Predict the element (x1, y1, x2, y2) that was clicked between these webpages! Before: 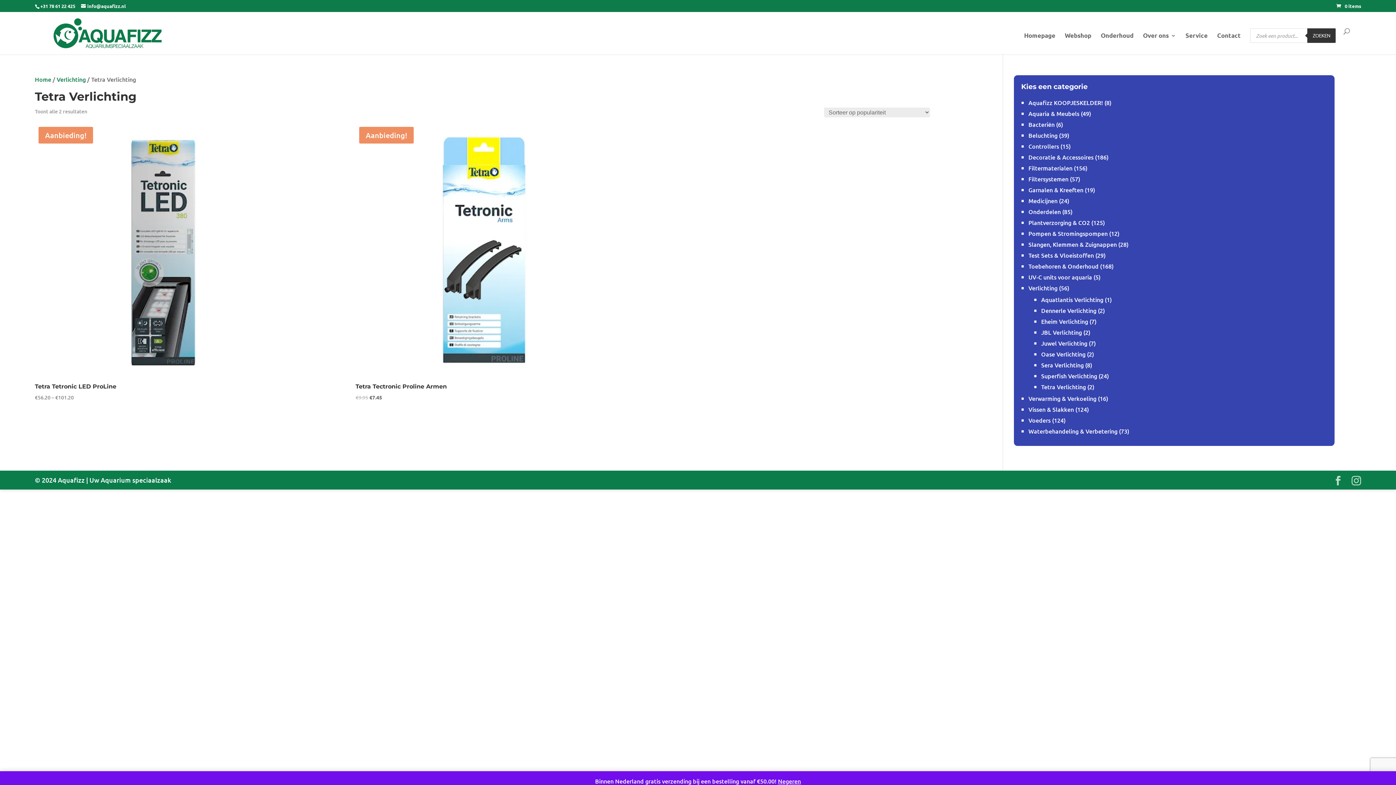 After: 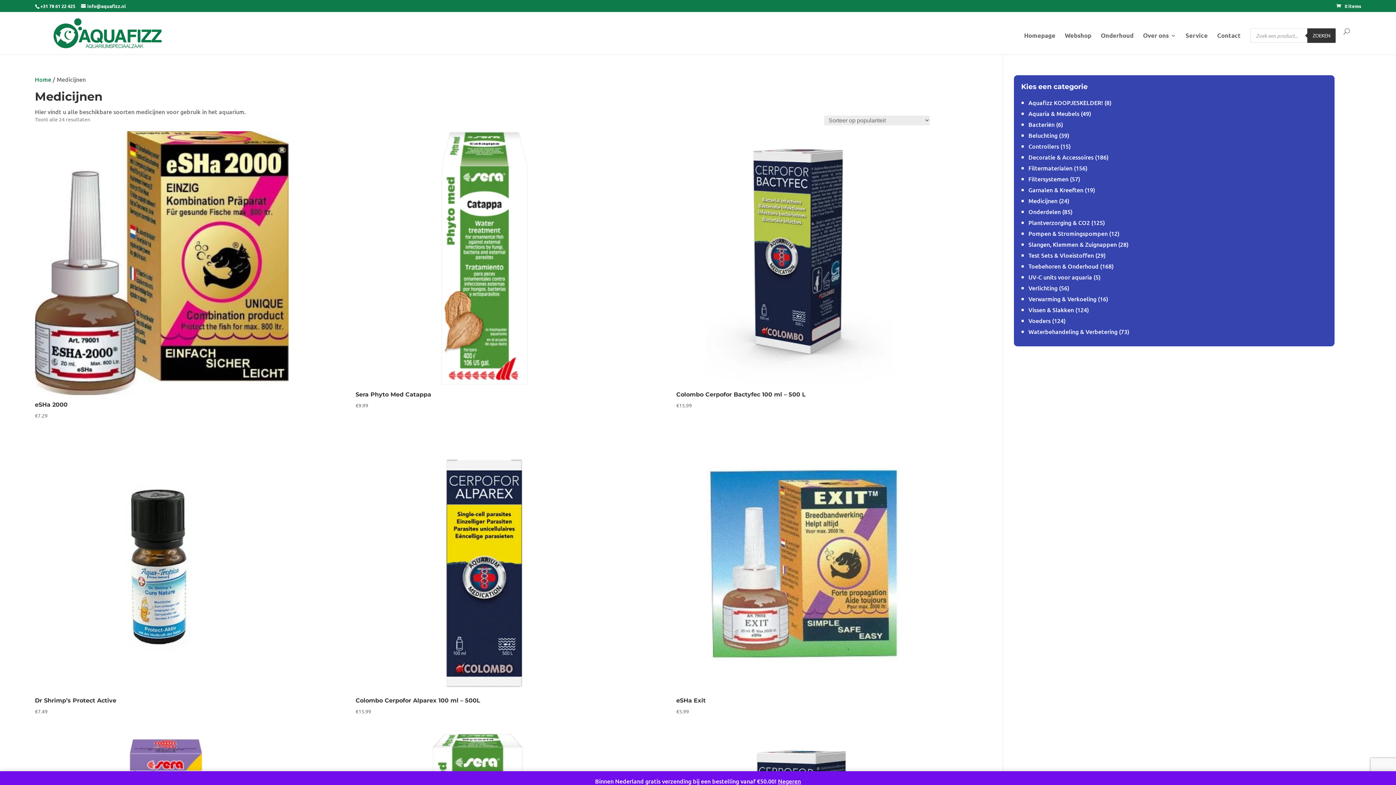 Action: bbox: (1028, 196, 1057, 204) label: Medicijnen